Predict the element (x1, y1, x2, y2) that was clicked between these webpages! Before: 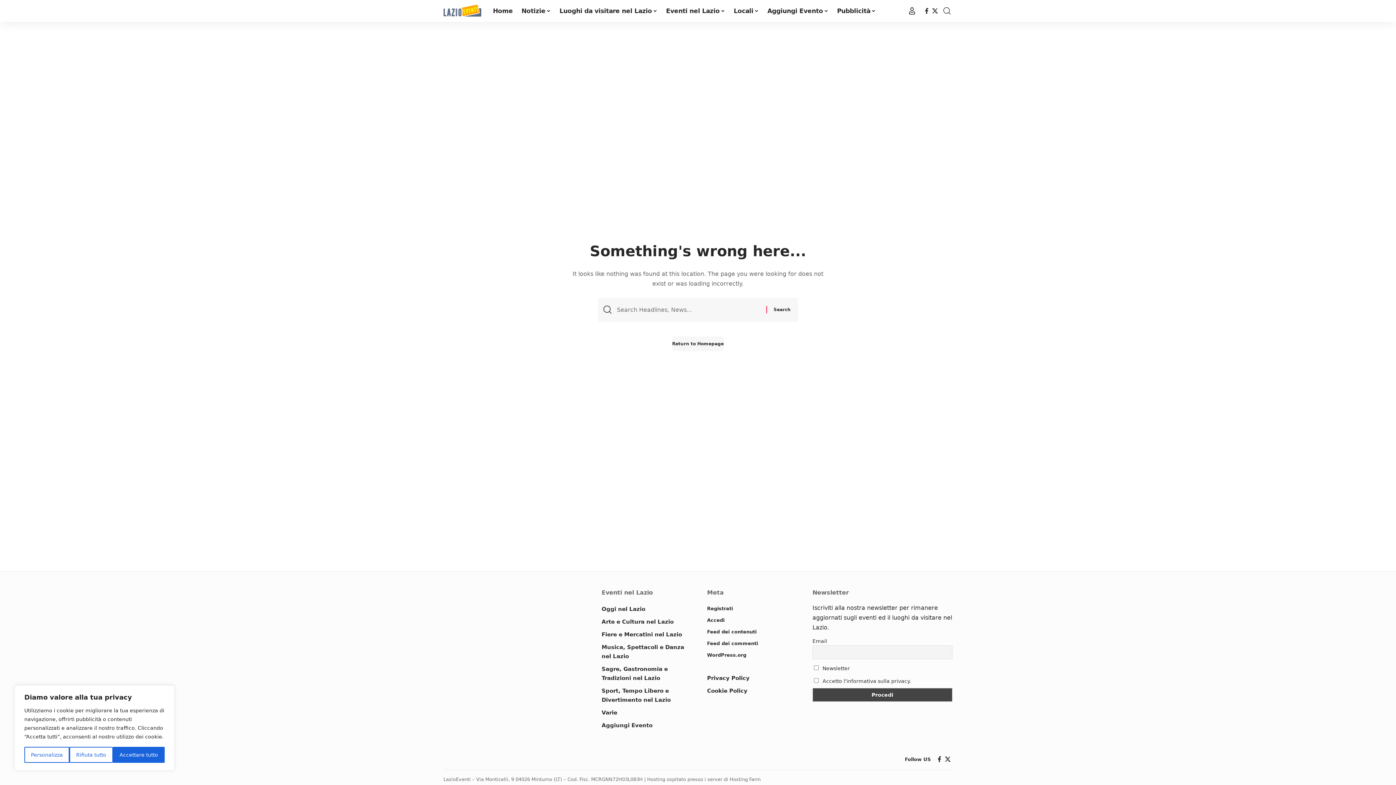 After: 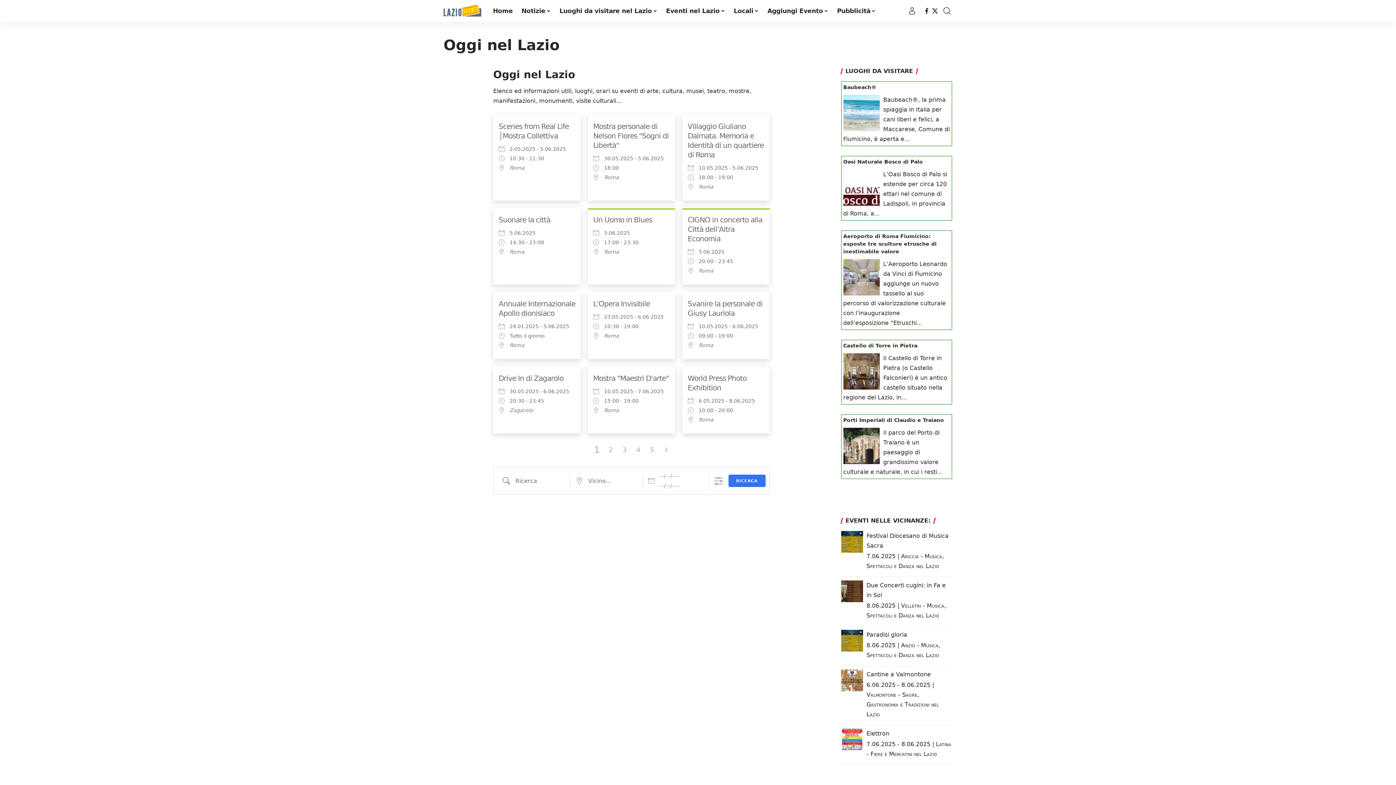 Action: bbox: (601, 603, 689, 616) label: Oggi nel Lazio